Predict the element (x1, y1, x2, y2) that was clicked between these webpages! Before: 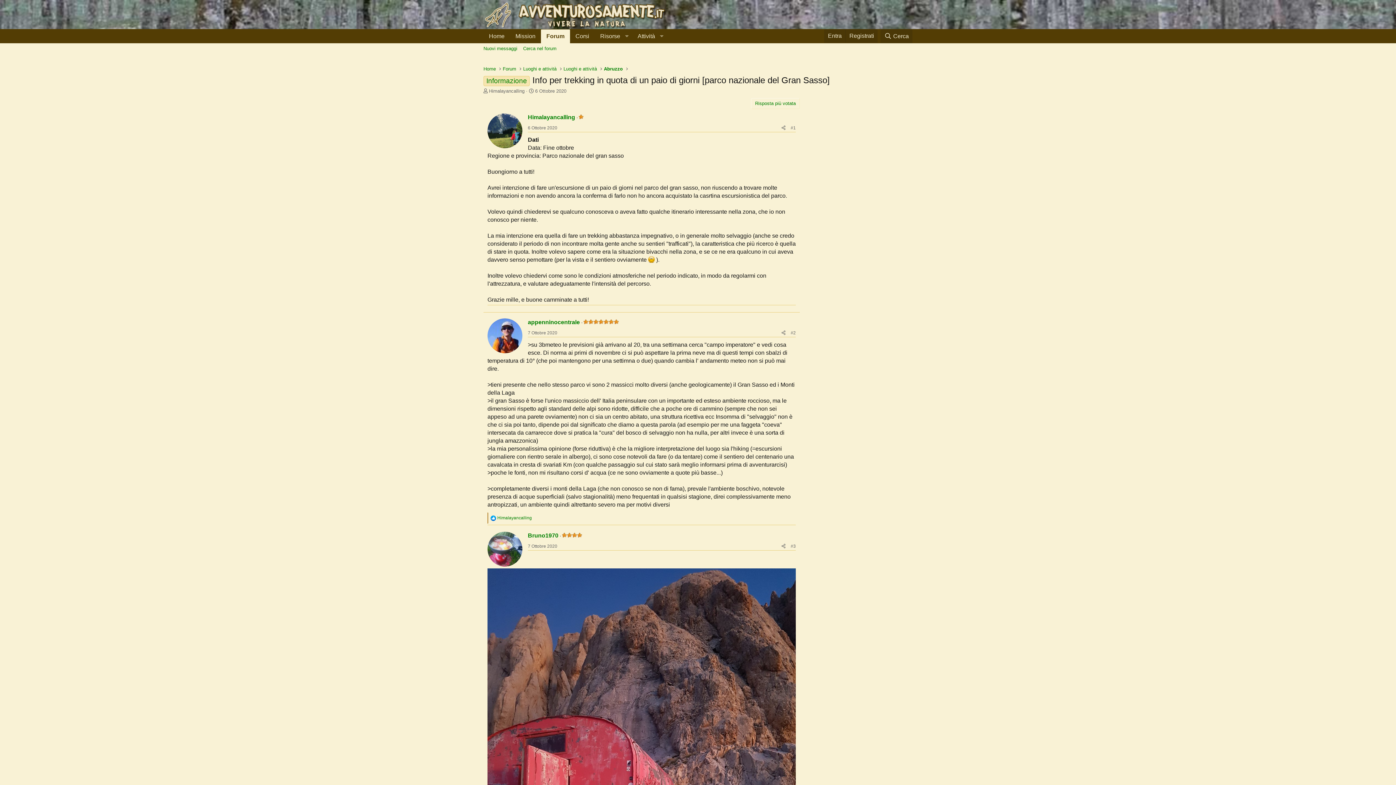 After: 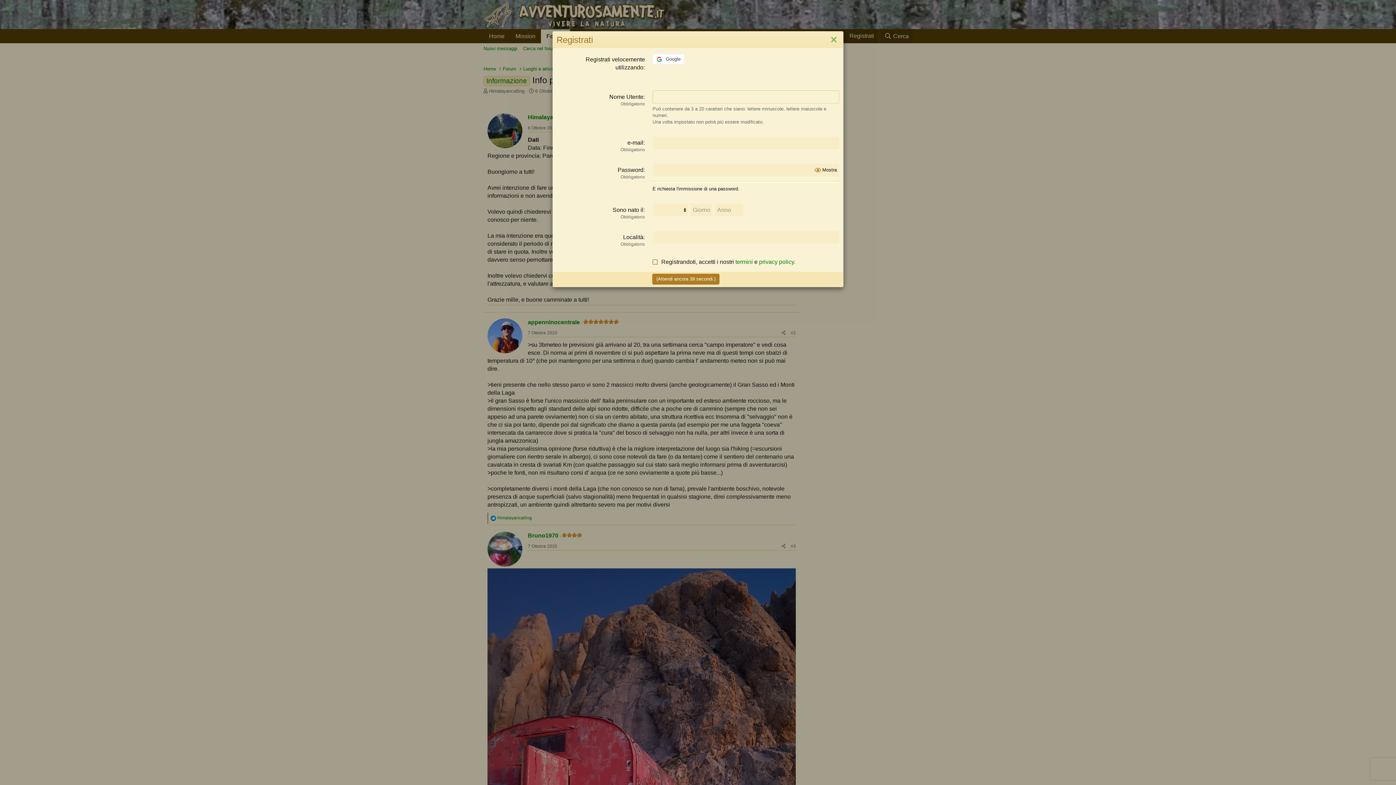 Action: label: Registrati bbox: (845, 29, 877, 42)